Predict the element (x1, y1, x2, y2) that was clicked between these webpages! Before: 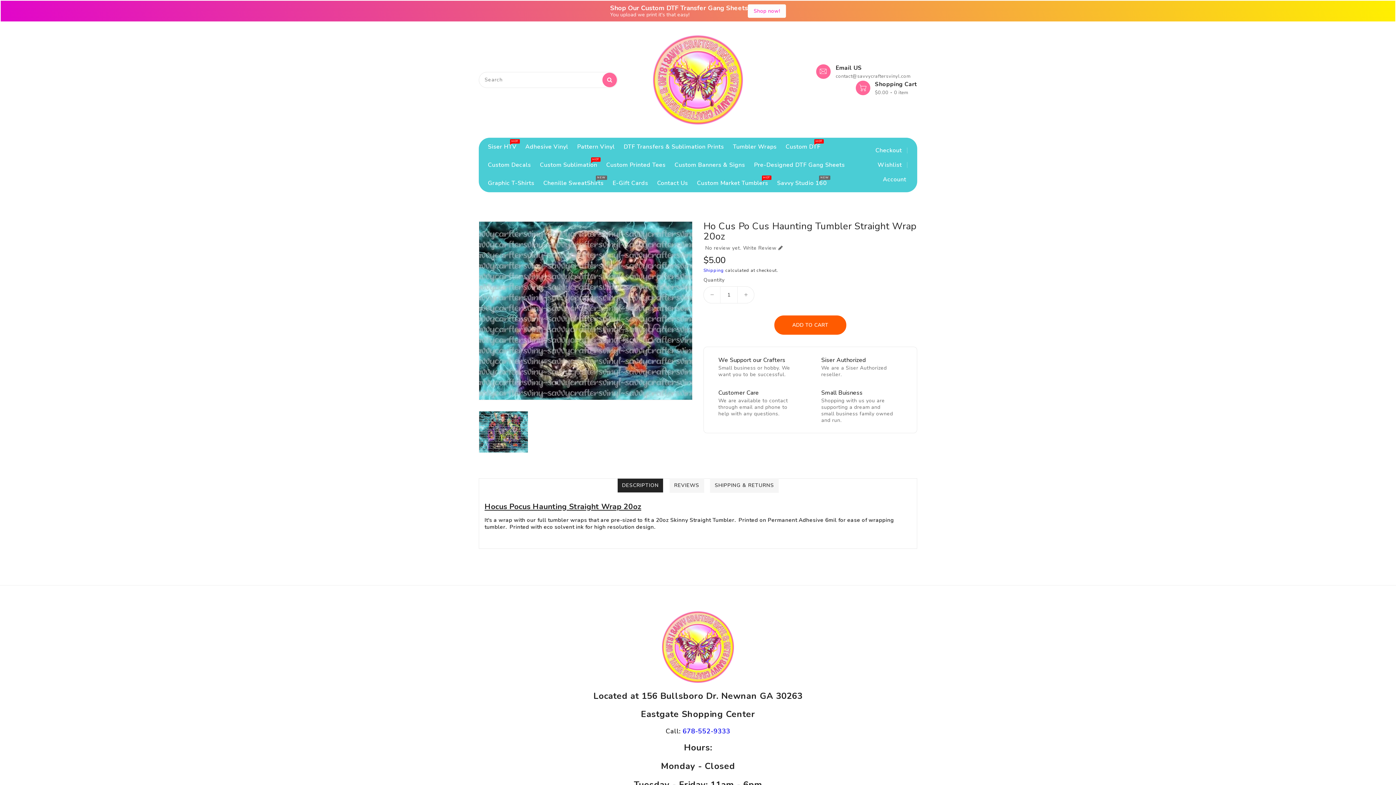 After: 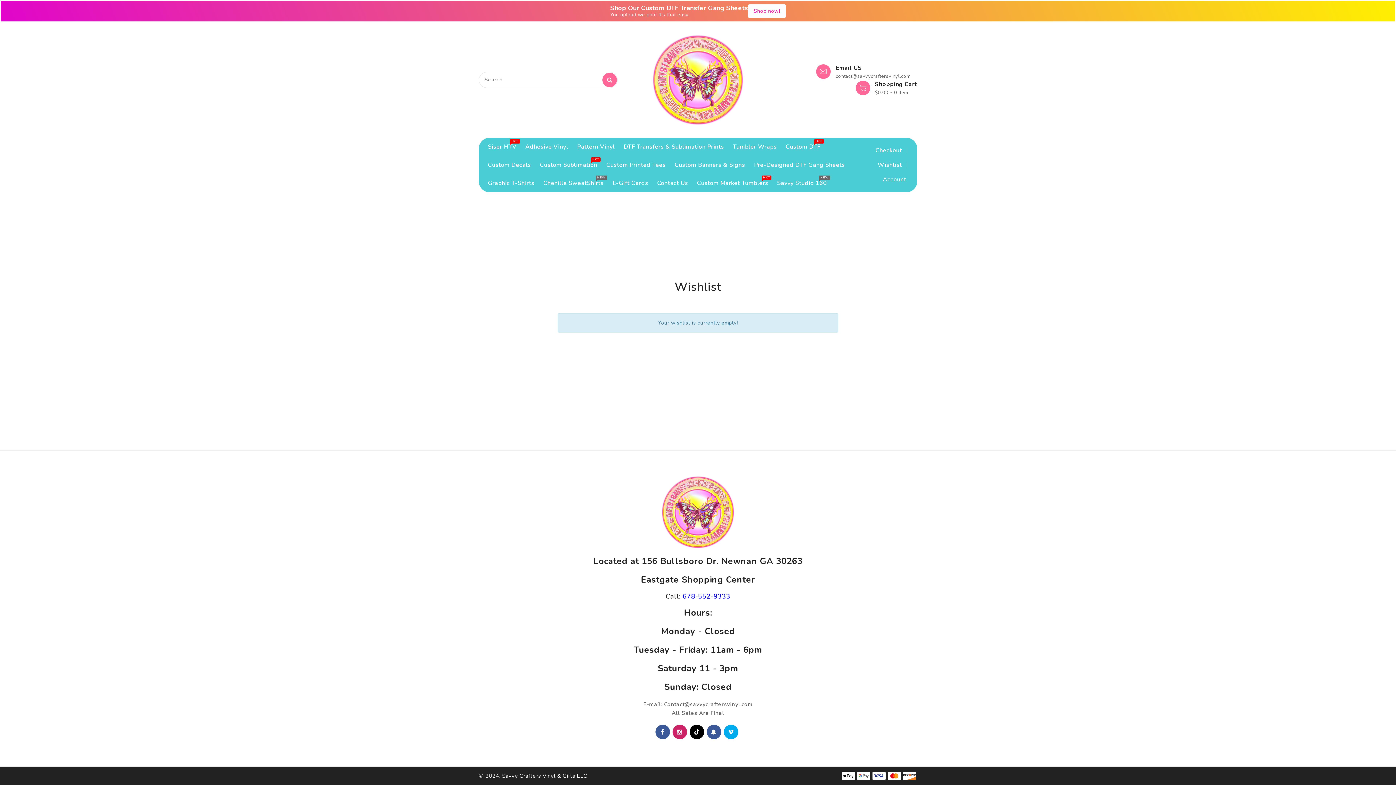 Action: bbox: (877, 161, 902, 169) label: Wishlist